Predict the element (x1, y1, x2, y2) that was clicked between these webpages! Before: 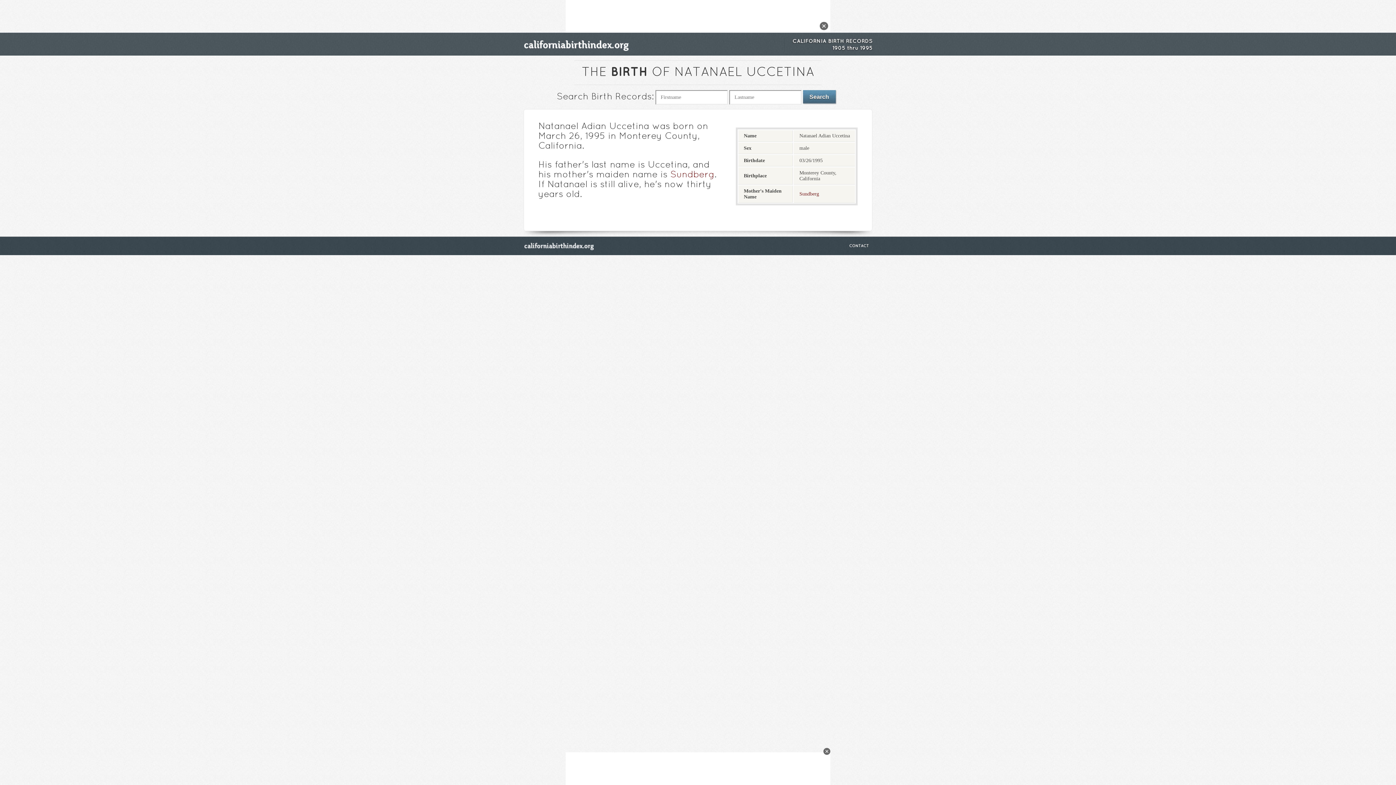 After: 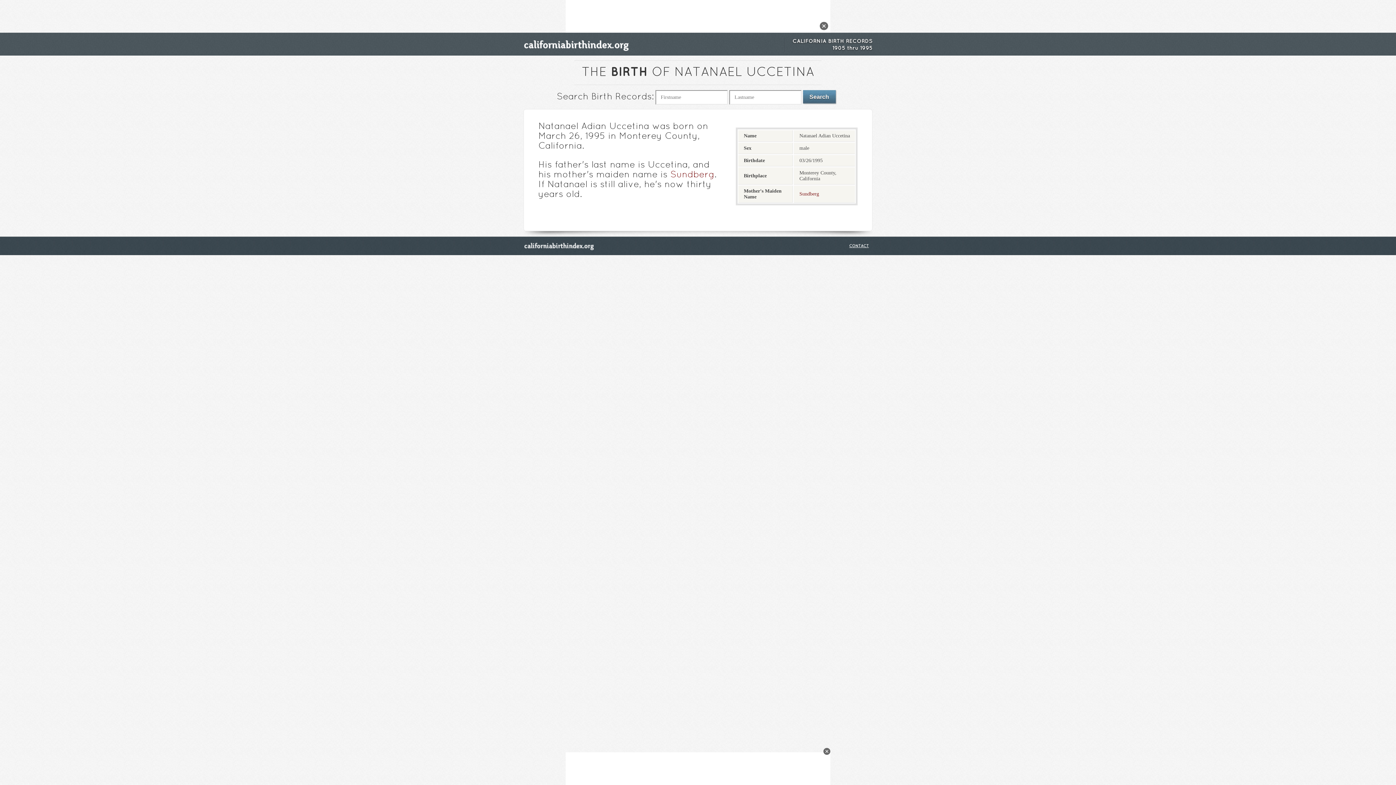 Action: label: CONTACT bbox: (849, 211, 869, 215)